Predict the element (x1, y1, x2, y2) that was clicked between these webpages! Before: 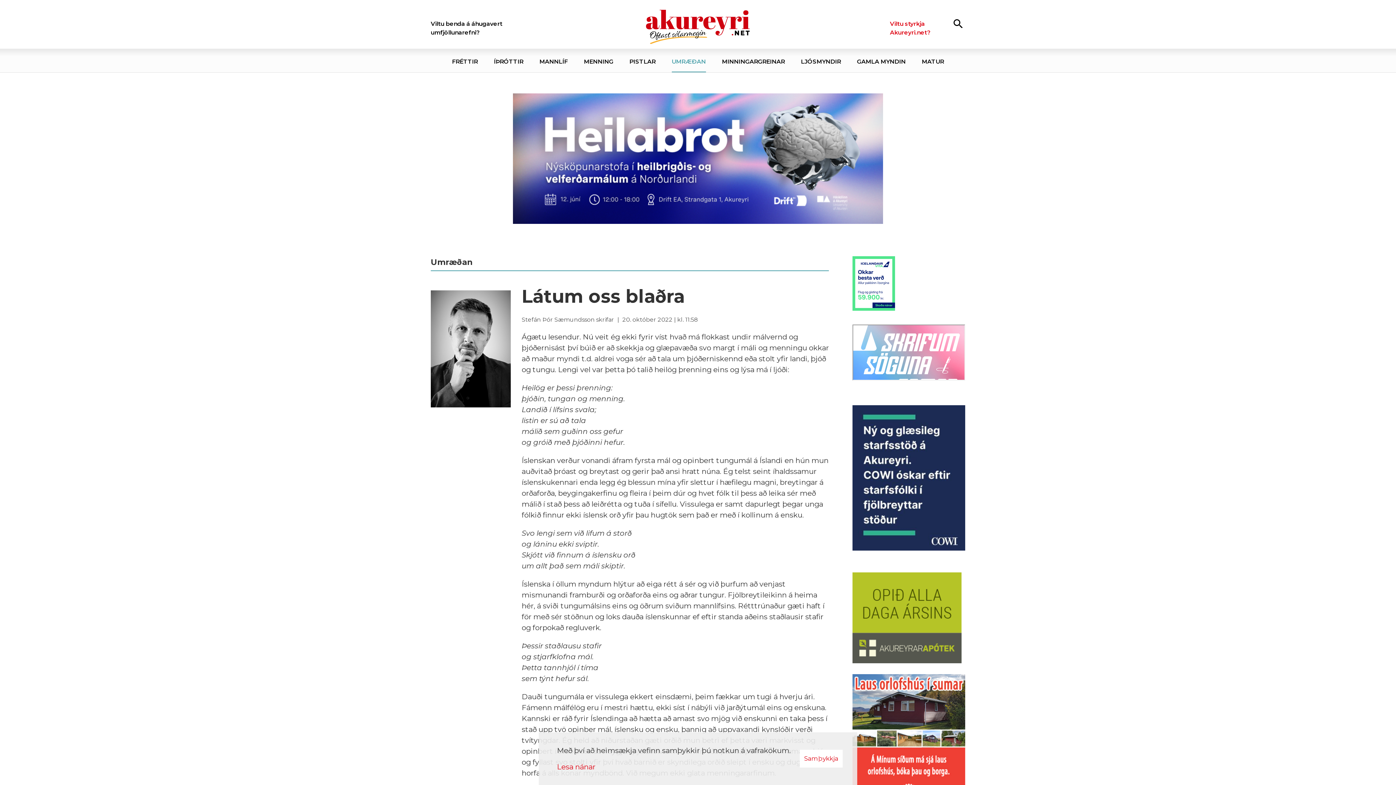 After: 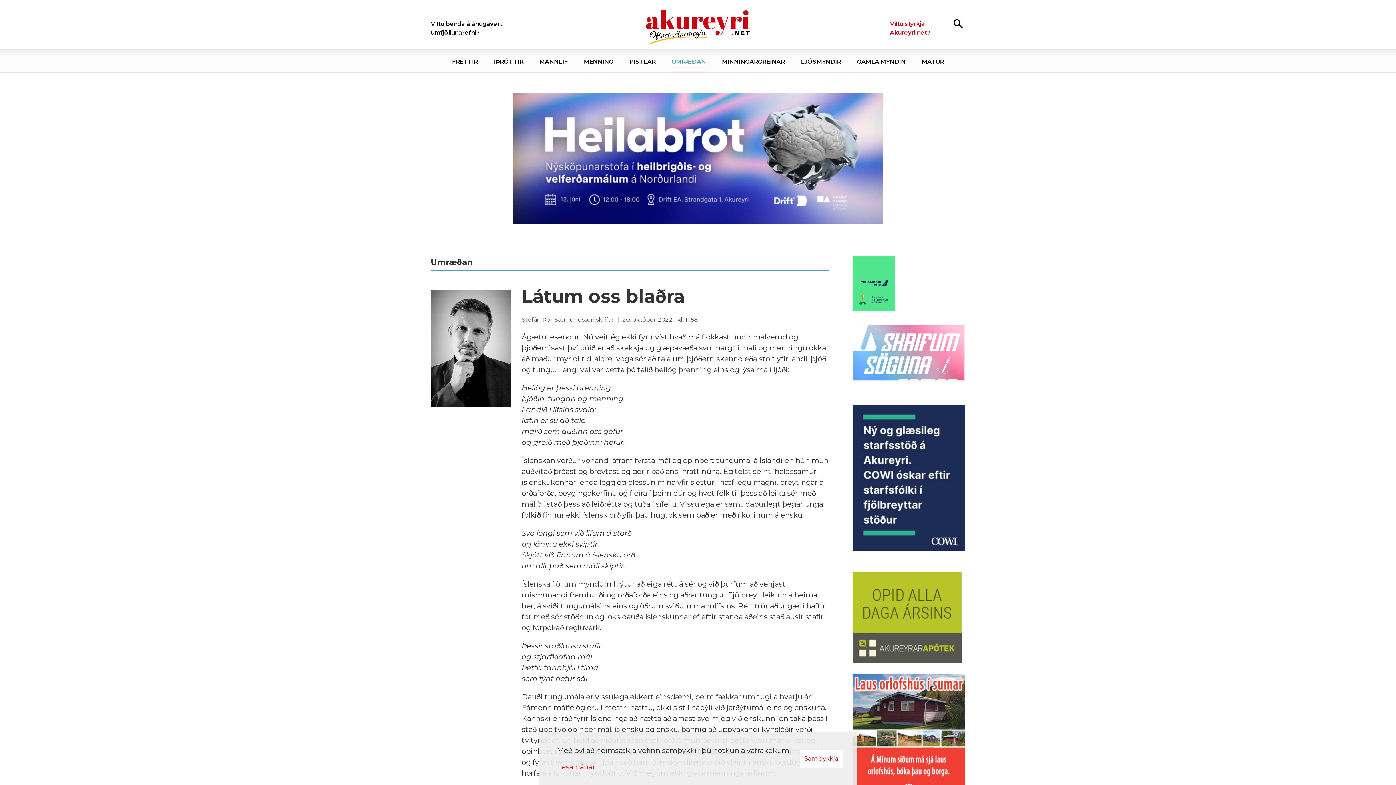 Action: bbox: (852, 572, 965, 663)